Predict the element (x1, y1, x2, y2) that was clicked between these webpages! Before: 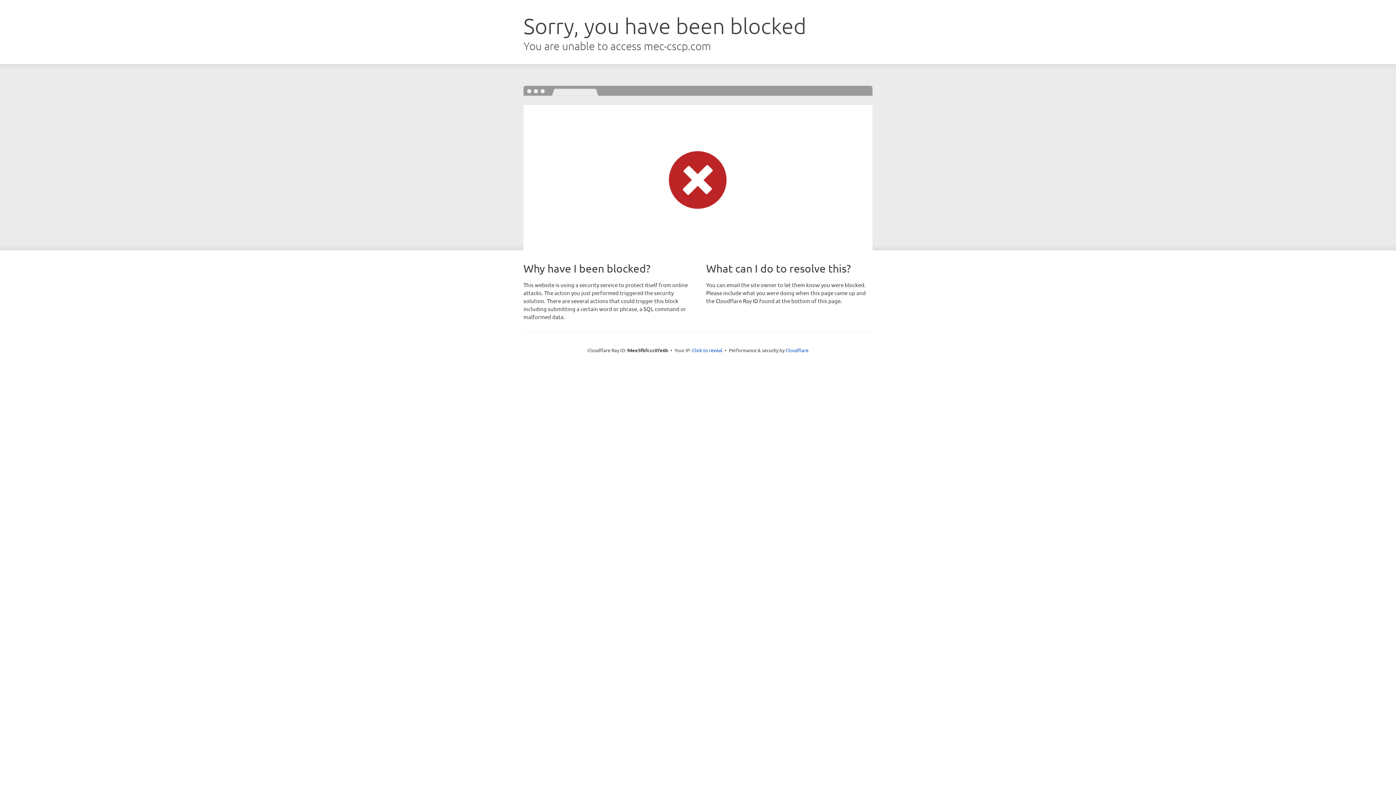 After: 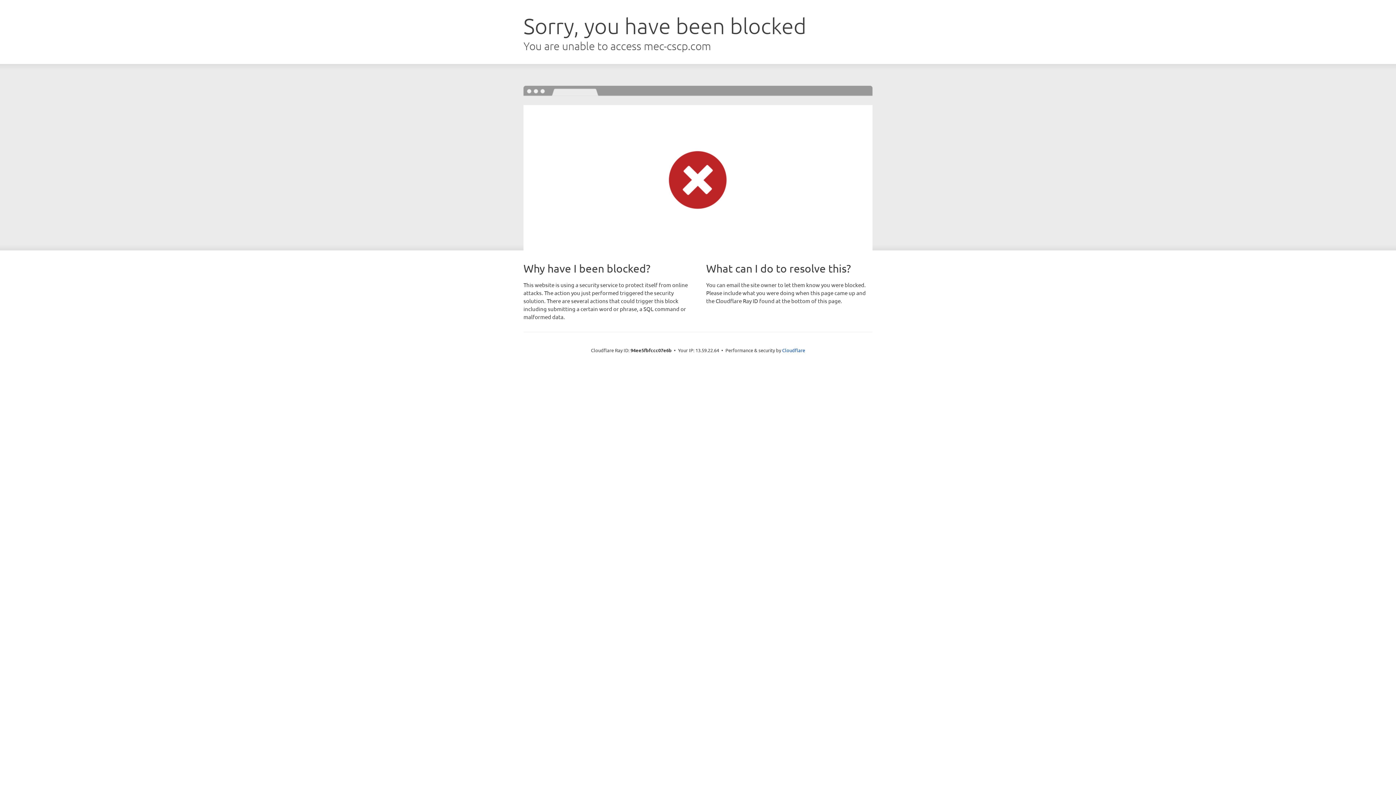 Action: label: Click to reveal bbox: (692, 346, 722, 353)